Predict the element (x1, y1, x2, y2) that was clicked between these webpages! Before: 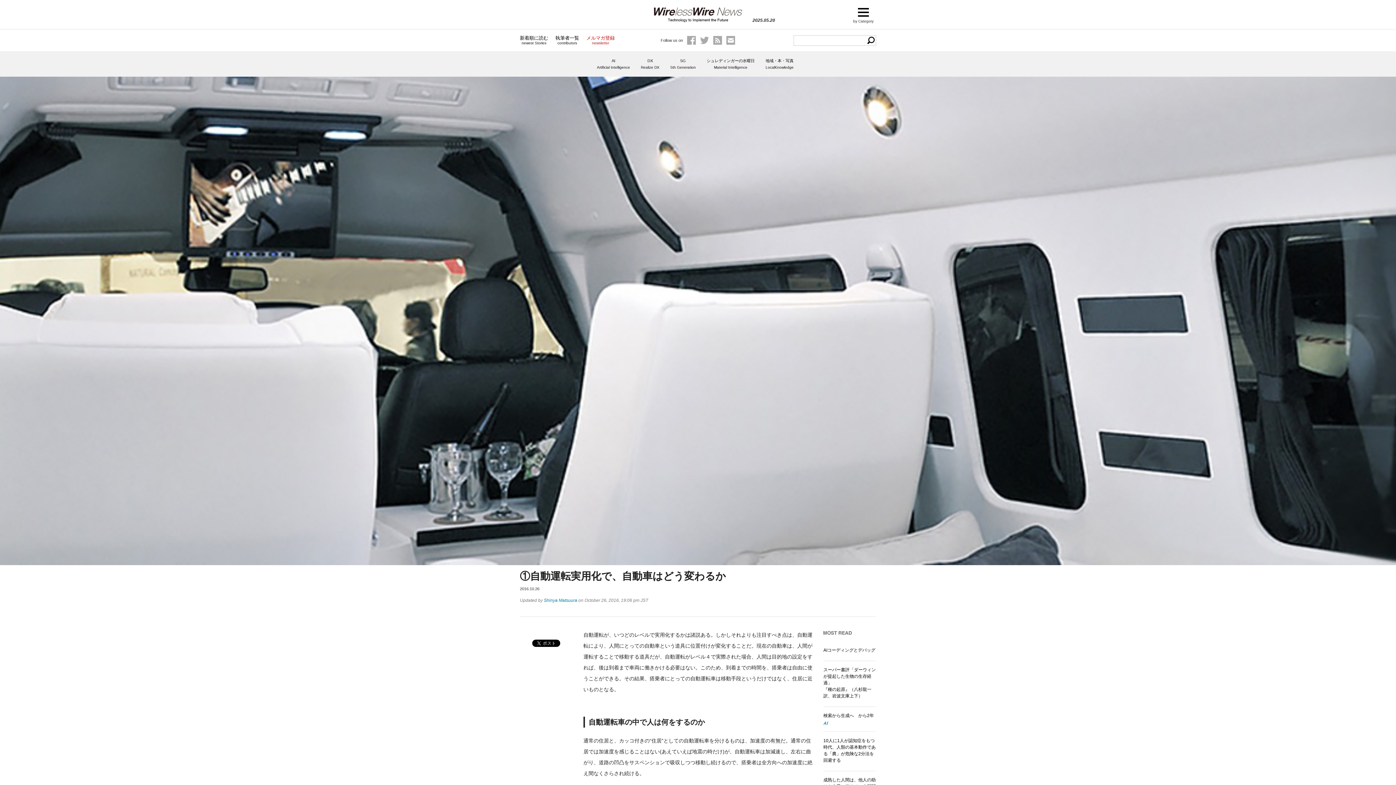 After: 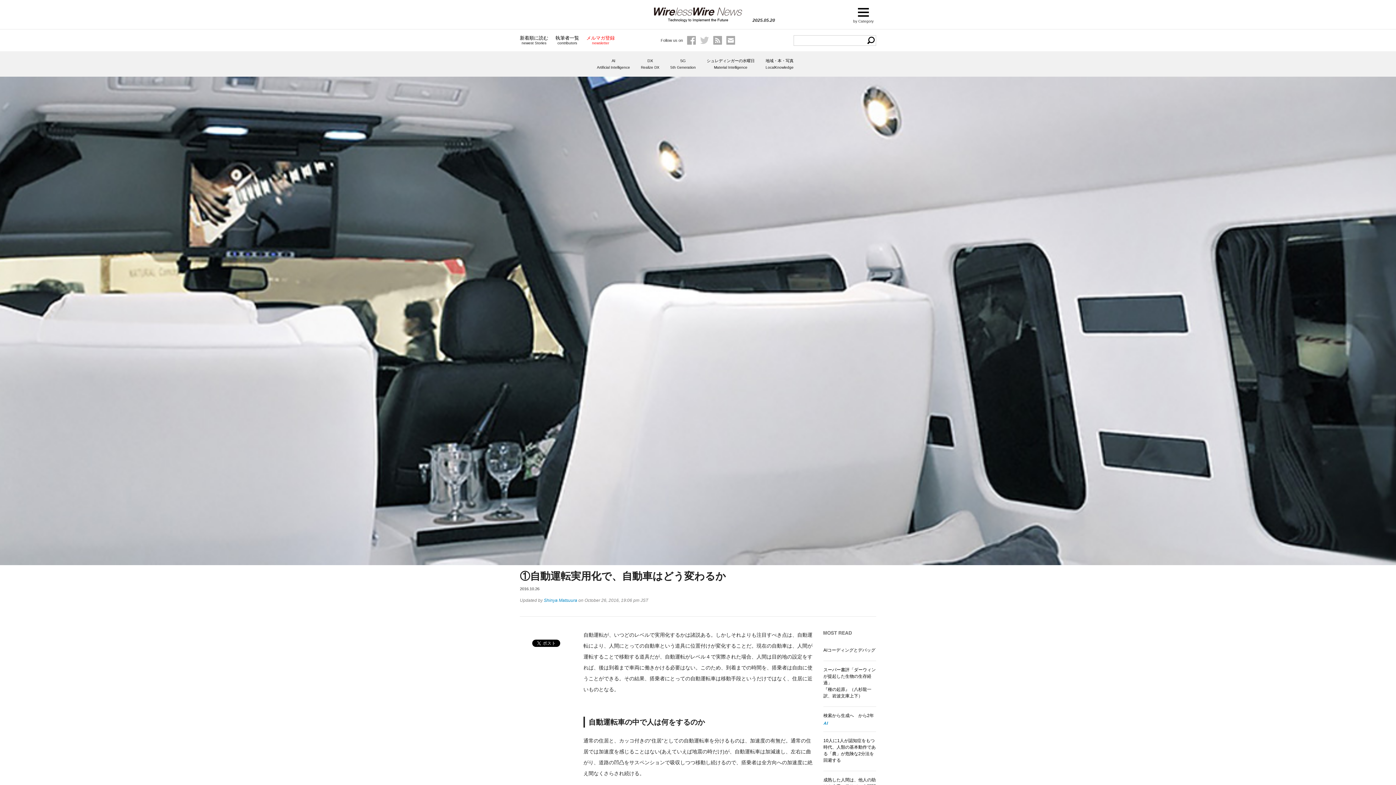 Action: bbox: (700, 36, 709, 43)